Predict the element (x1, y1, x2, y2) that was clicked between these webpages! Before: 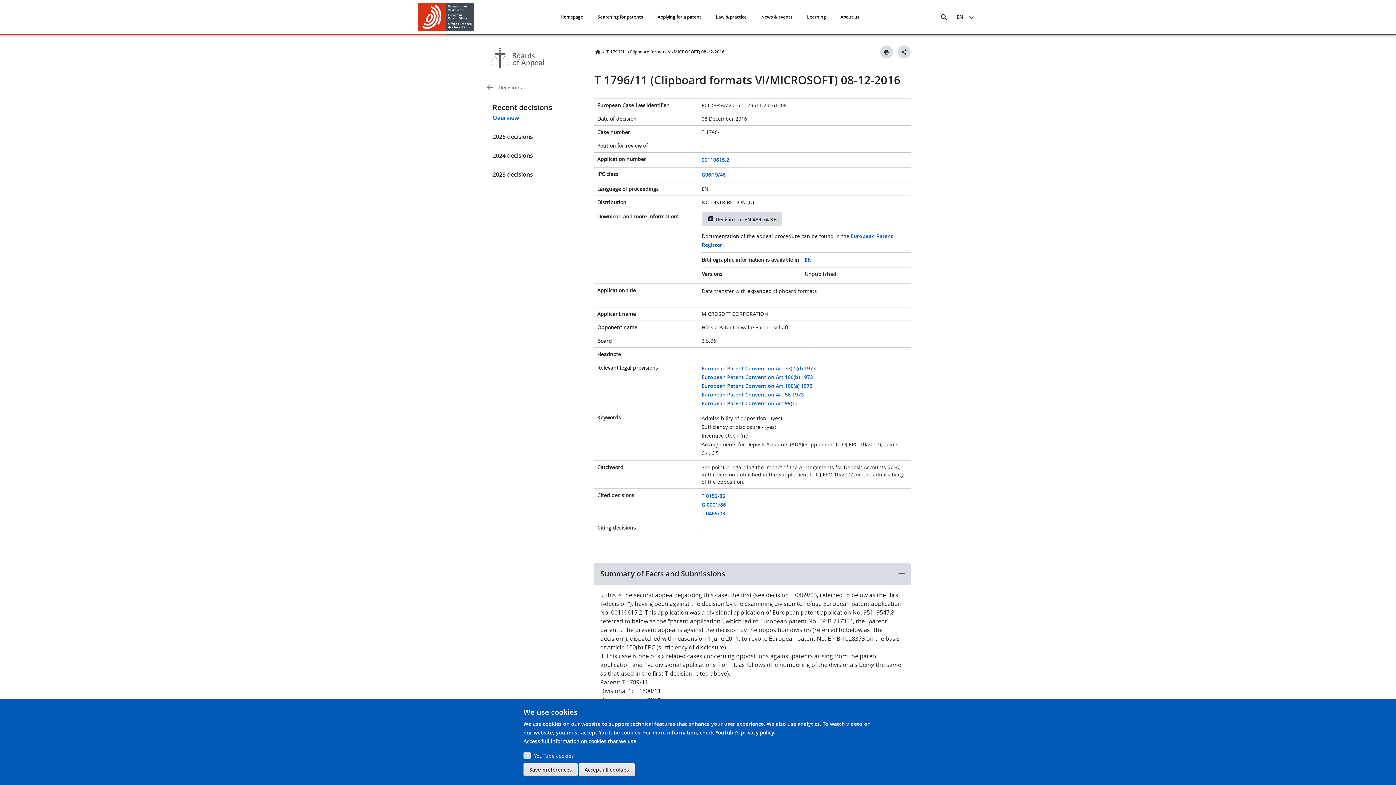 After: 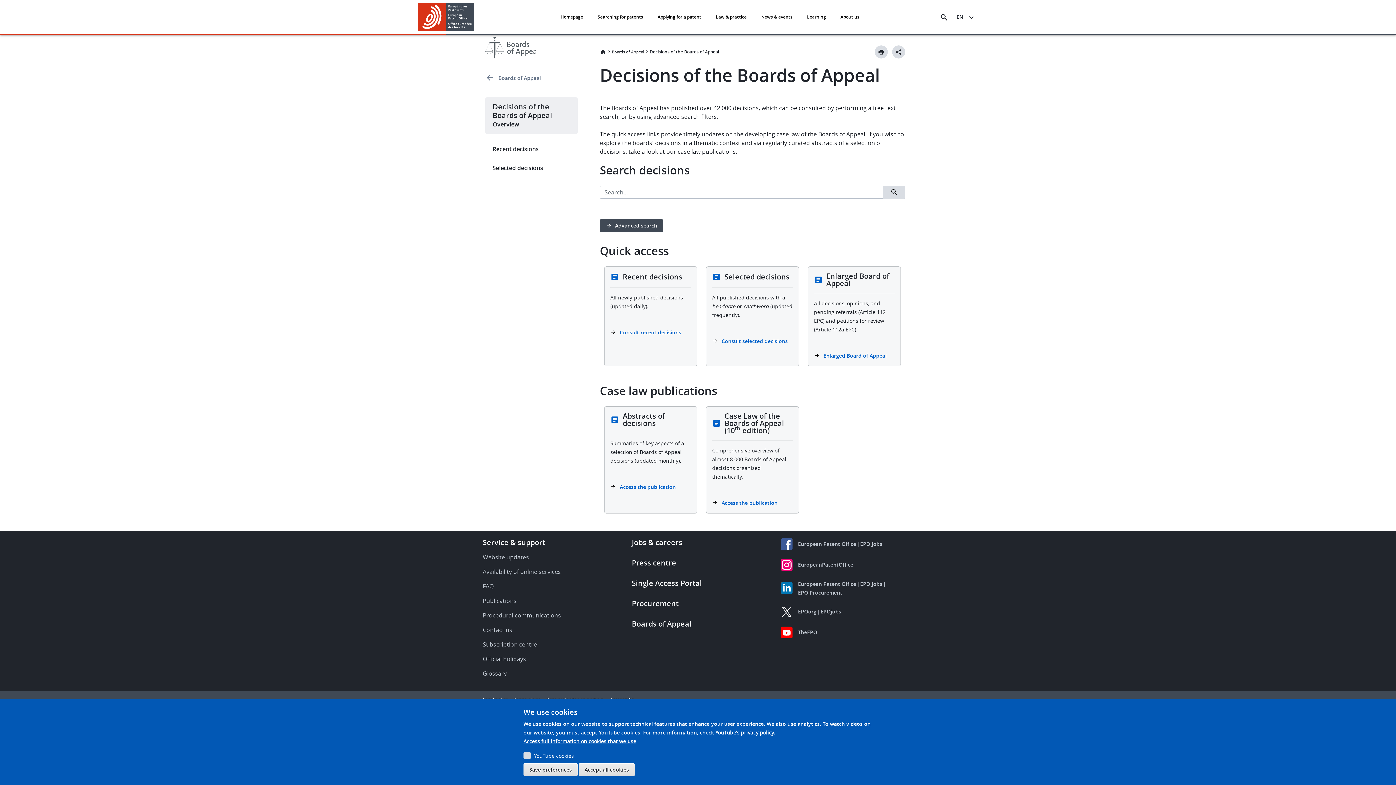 Action: bbox: (485, 76, 583, 98) label: Decisions